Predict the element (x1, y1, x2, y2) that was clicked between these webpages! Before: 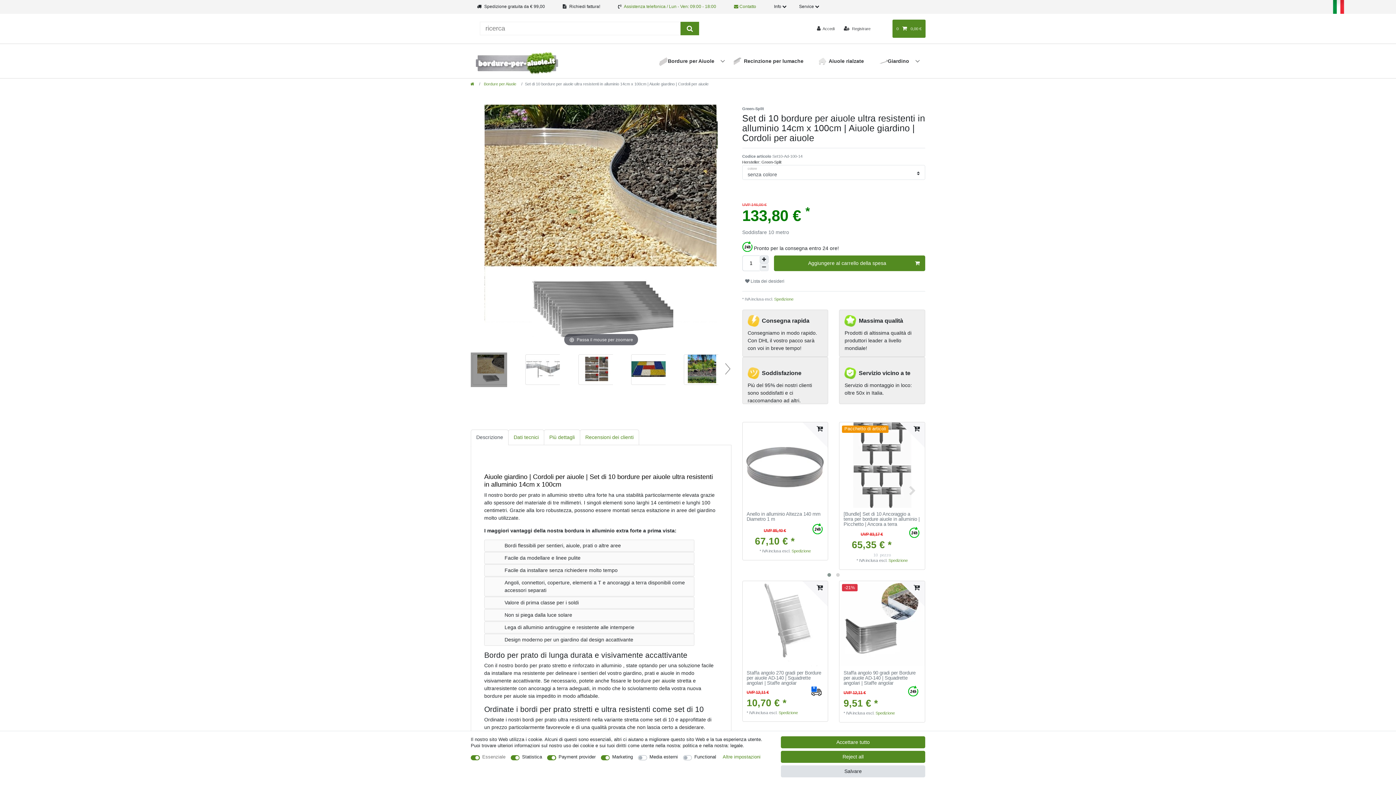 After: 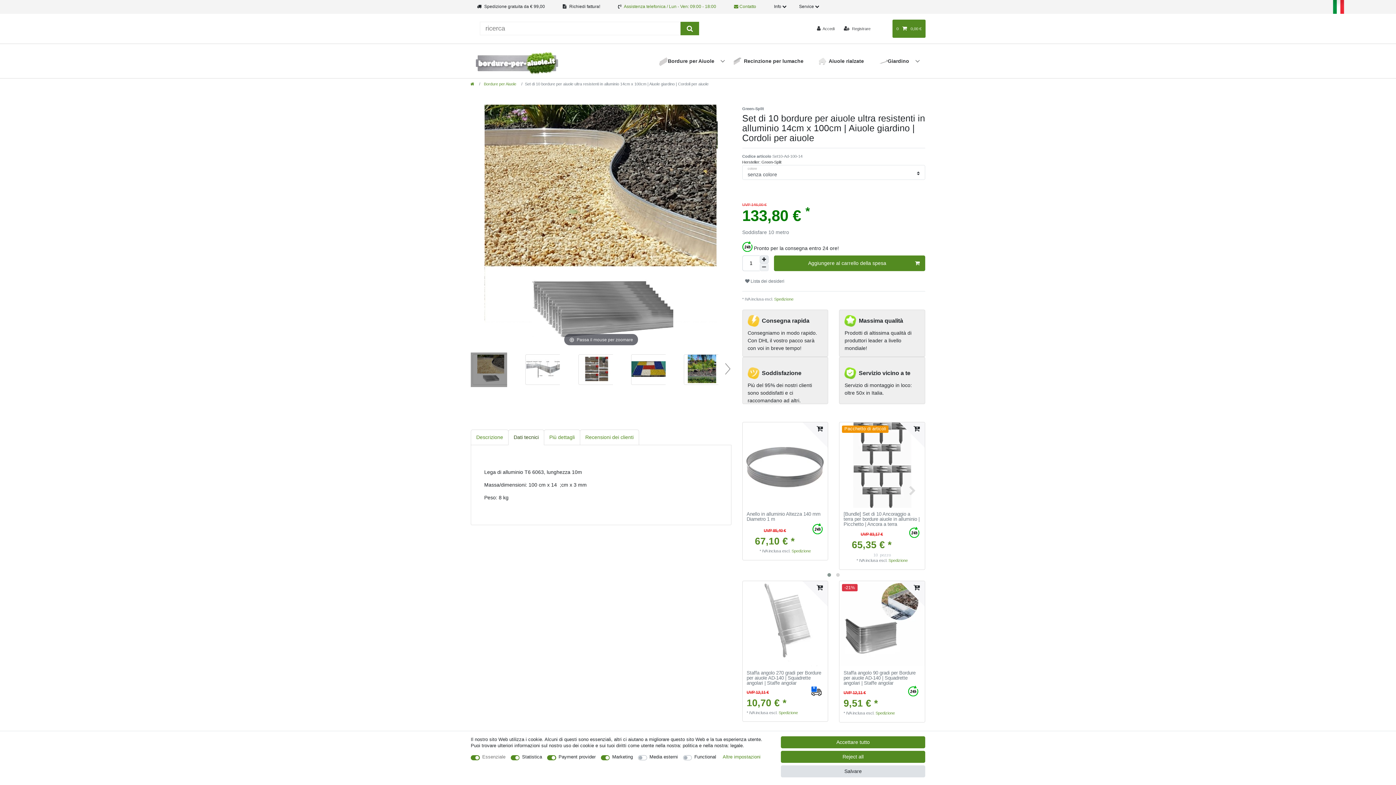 Action: bbox: (508, 429, 544, 445) label: Dati tecnici